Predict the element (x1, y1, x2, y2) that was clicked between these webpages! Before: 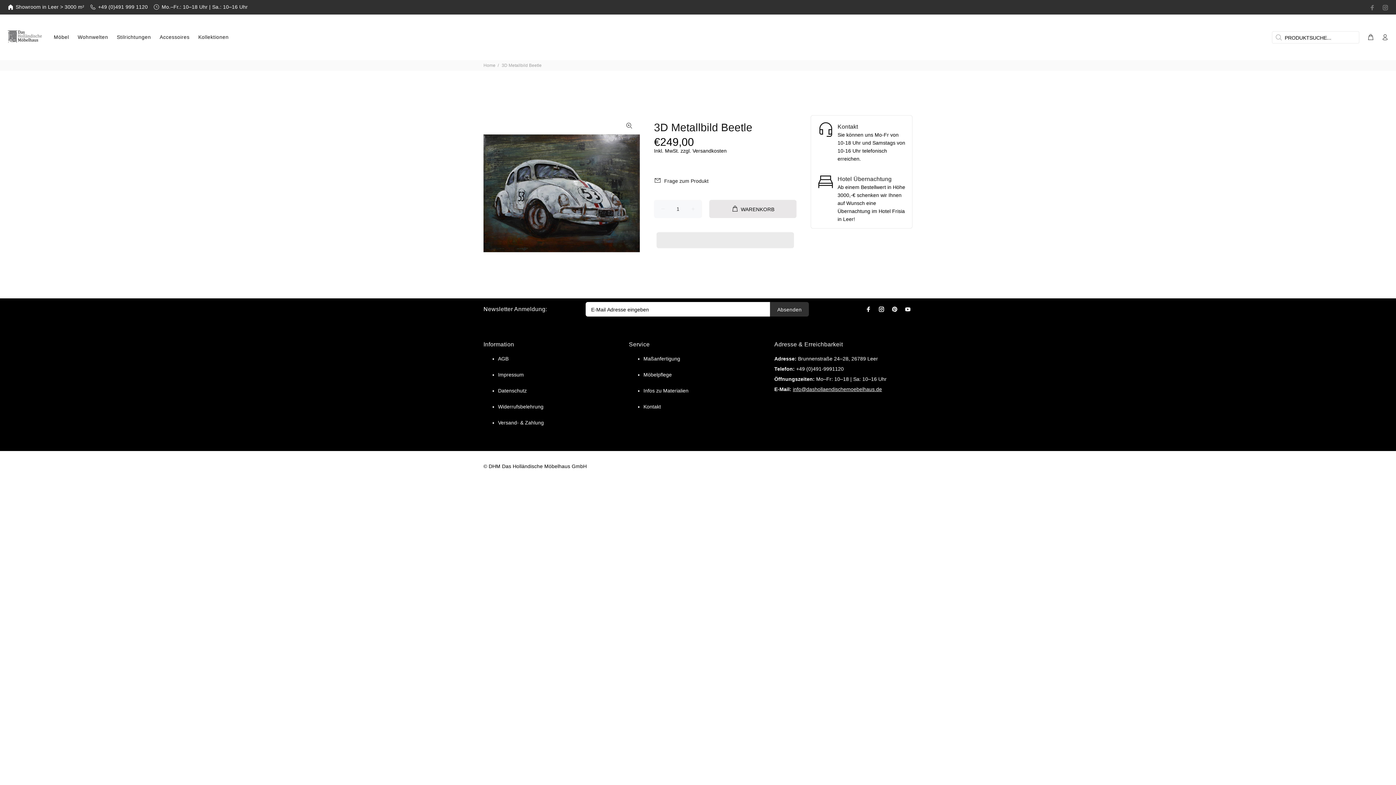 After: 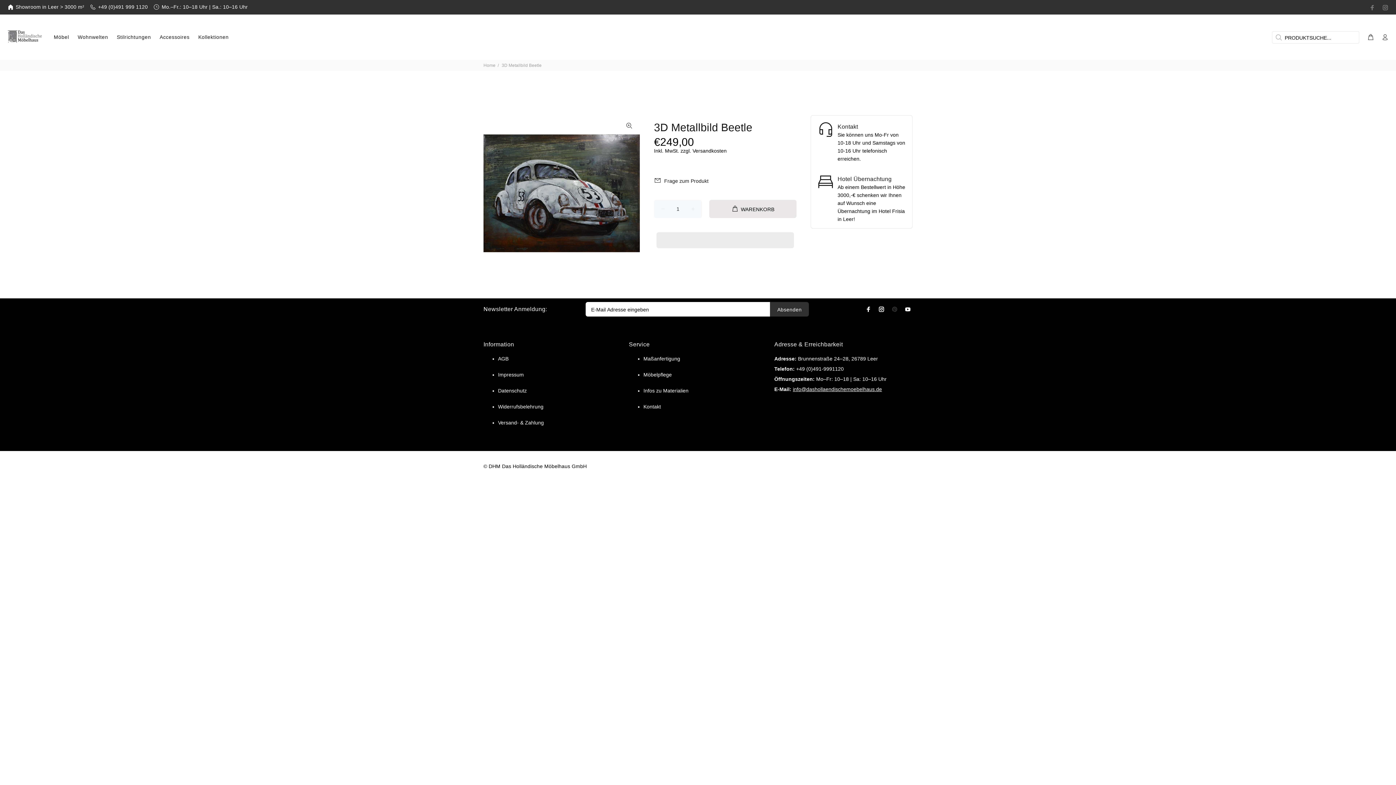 Action: bbox: (890, 304, 899, 314)